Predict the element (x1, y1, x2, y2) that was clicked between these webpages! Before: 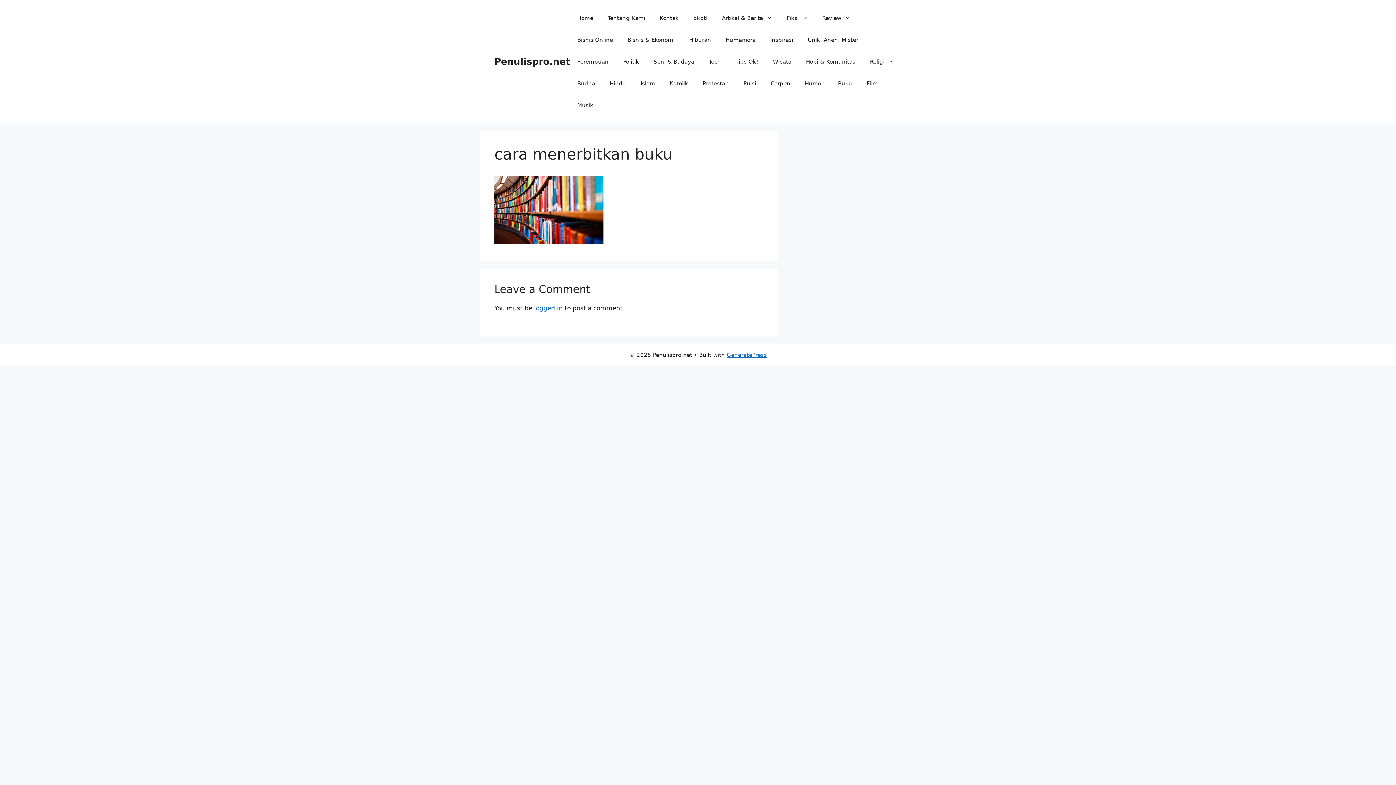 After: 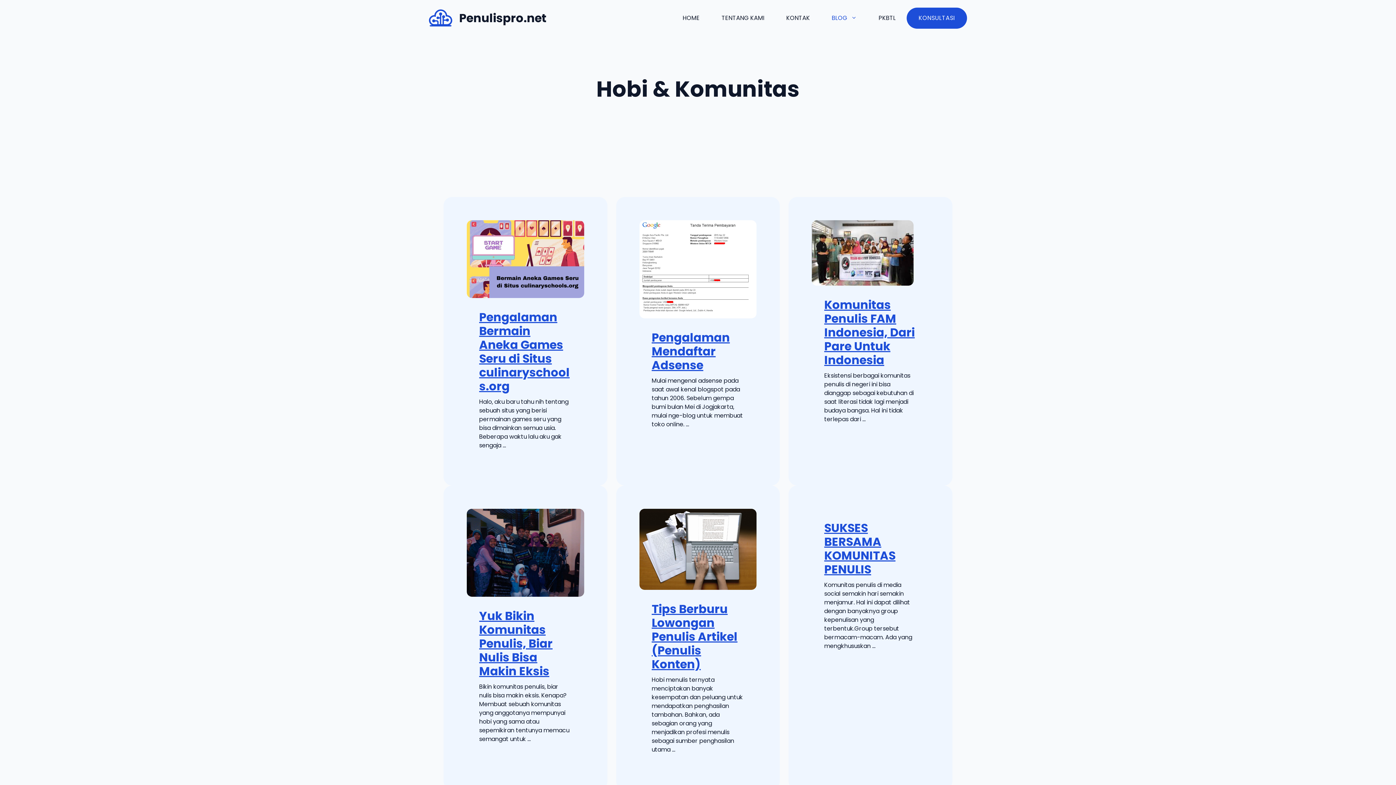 Action: label: Hobi & Komunitas bbox: (798, 50, 862, 72)